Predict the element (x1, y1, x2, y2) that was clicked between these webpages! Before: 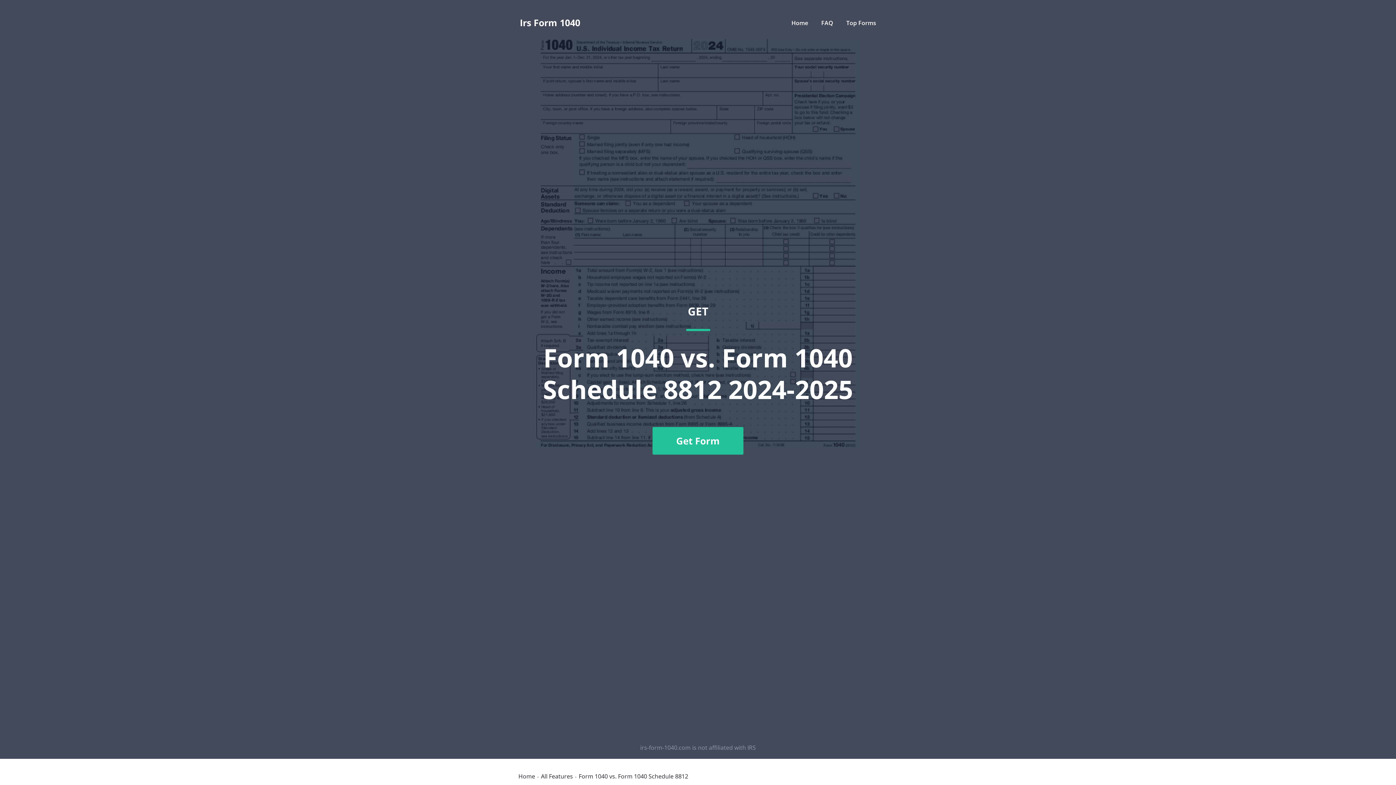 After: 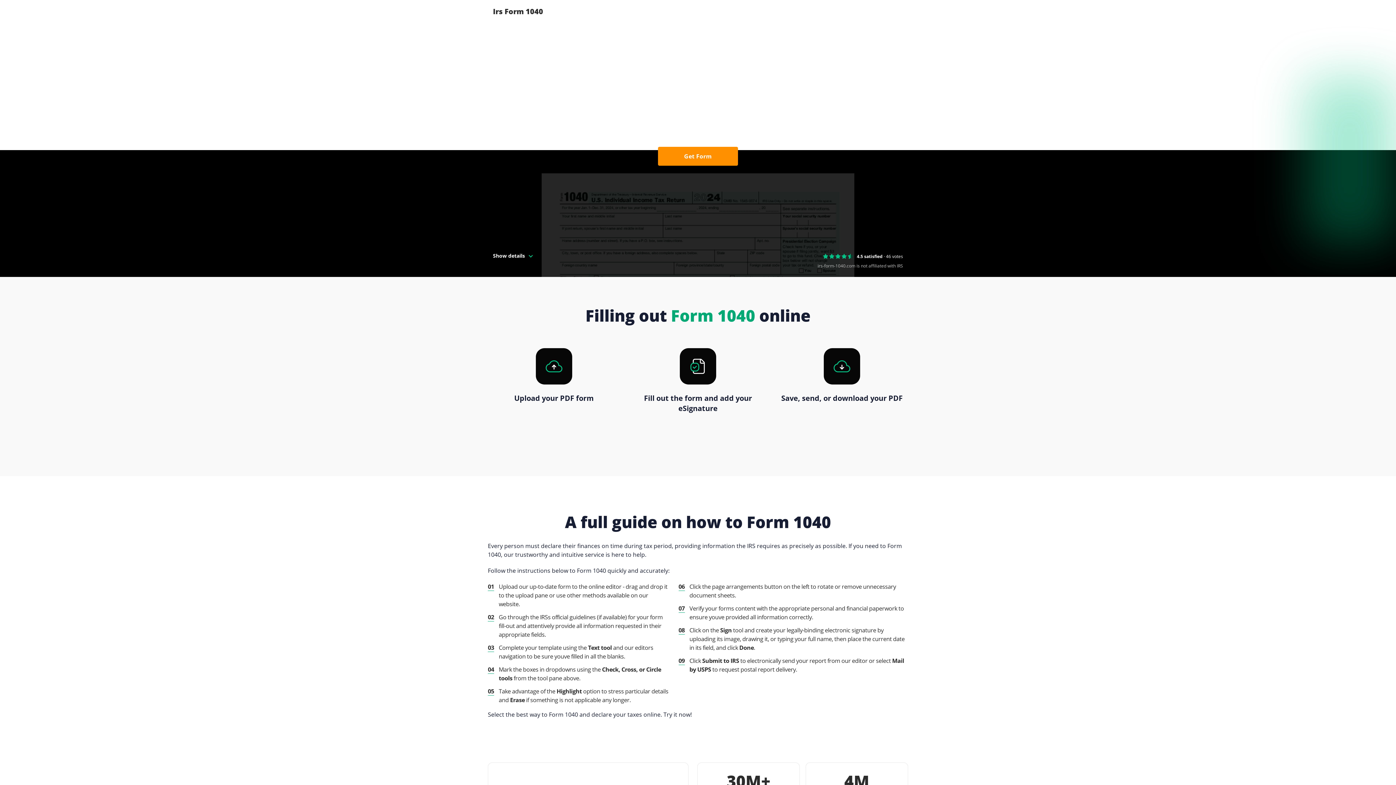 Action: label: Home bbox: (791, 18, 808, 26)